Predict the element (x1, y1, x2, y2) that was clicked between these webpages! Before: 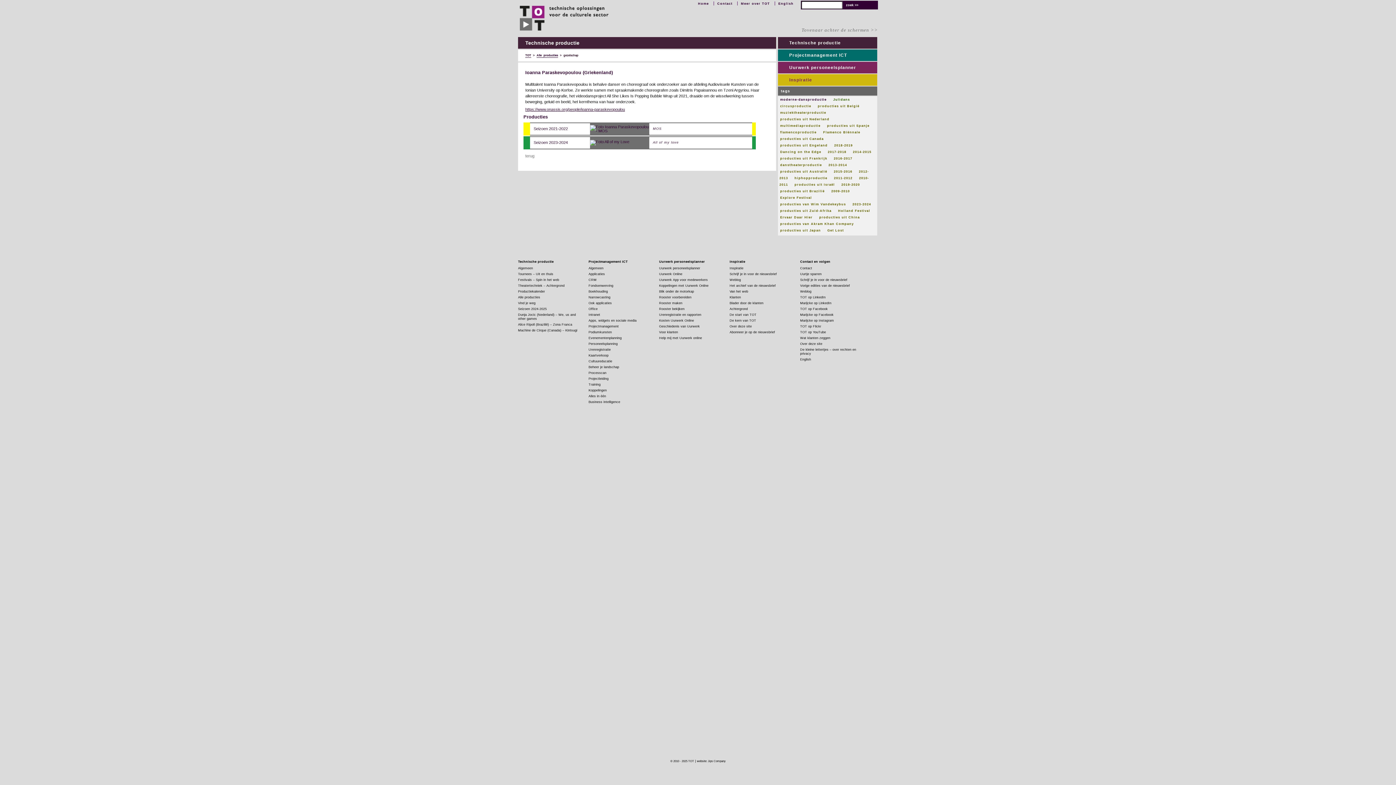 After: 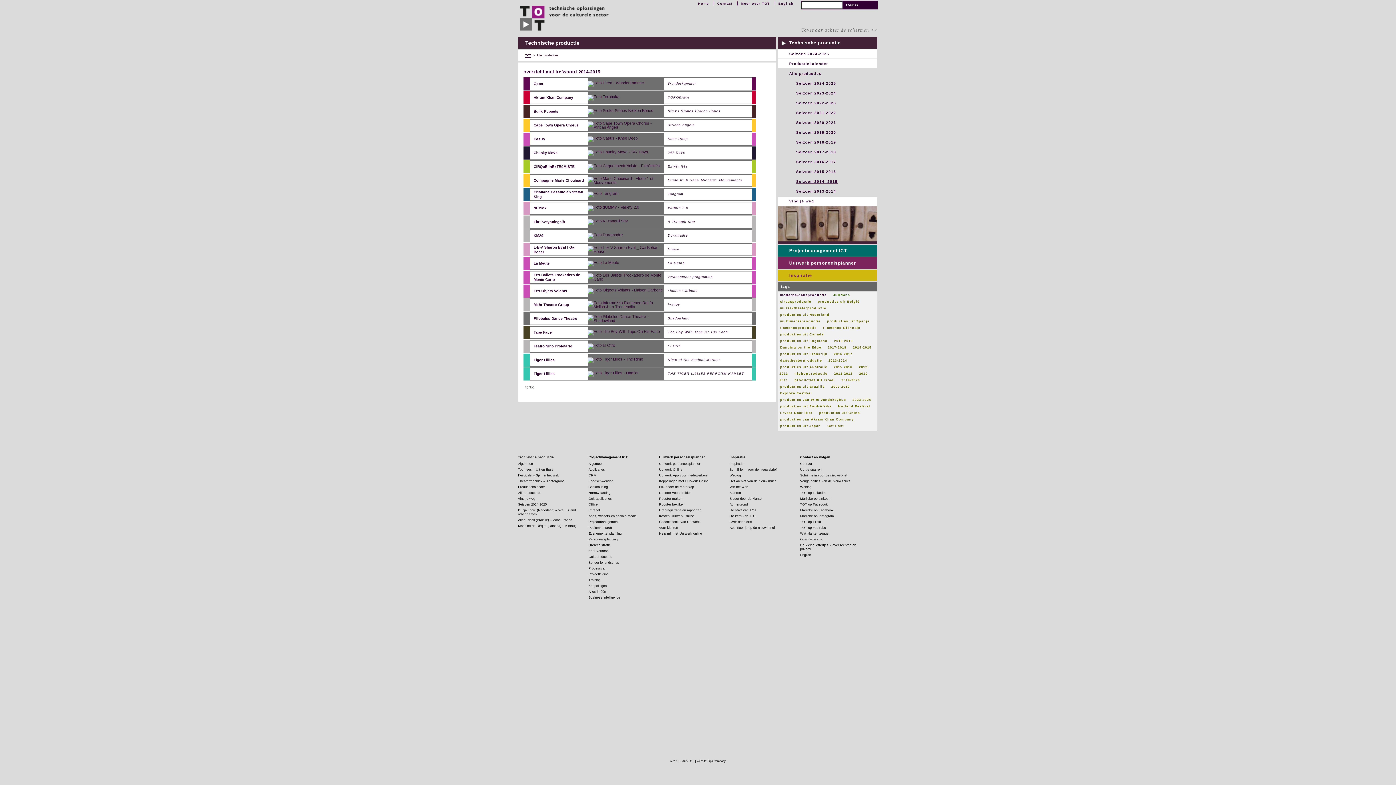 Action: label: 2014-2015 bbox: (852, 150, 872, 153)